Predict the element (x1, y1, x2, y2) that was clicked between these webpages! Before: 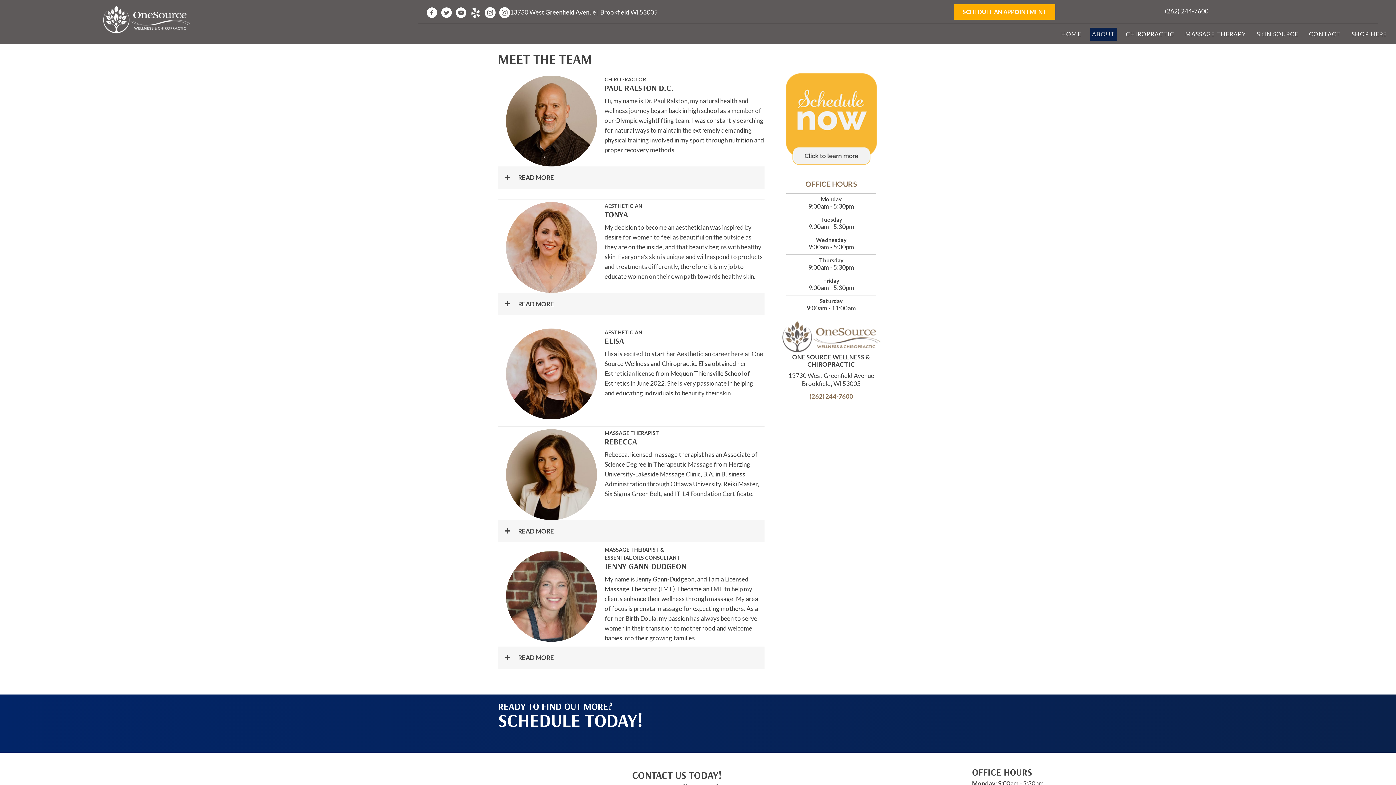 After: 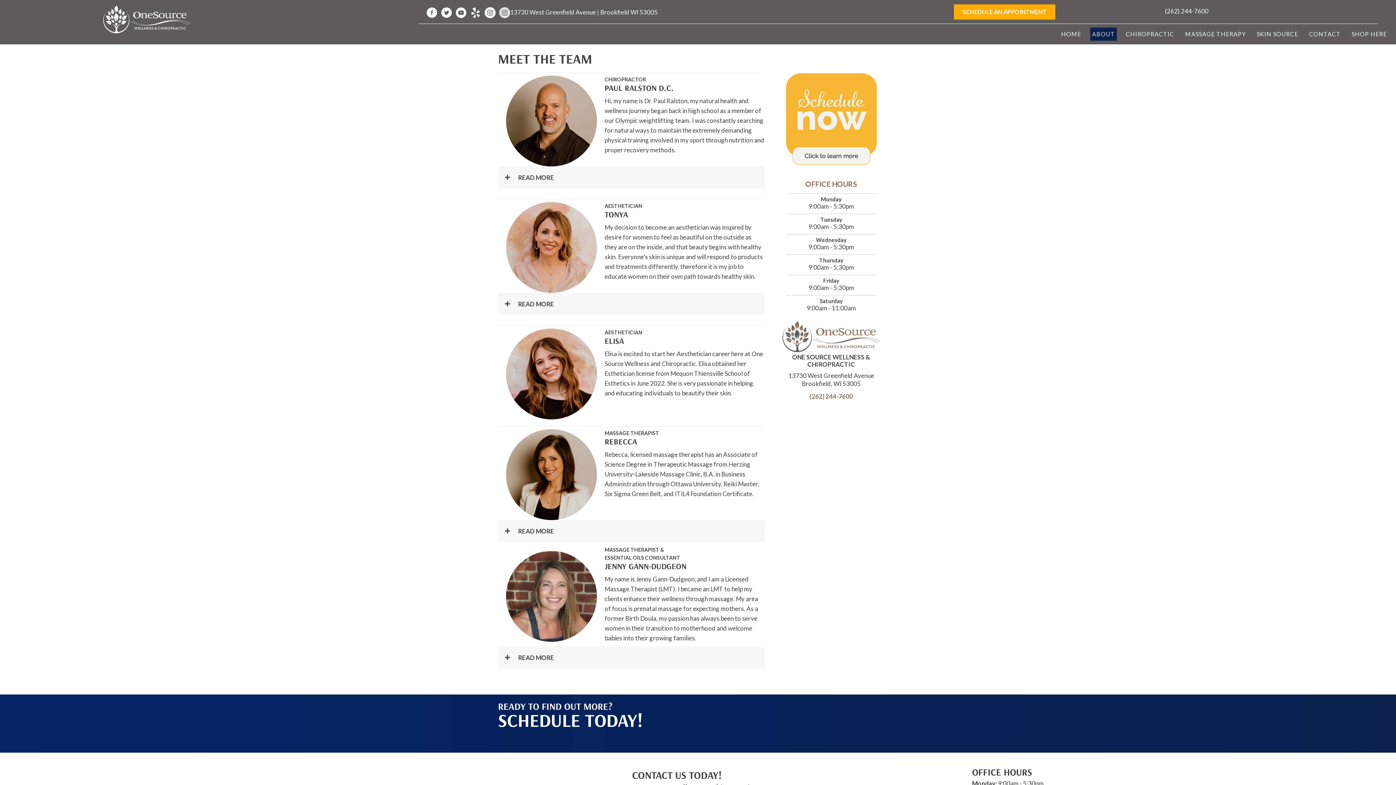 Action: label: Go to https://www.instagram.com/skinsourceaesthetics/ bbox: (499, 7, 510, 20)